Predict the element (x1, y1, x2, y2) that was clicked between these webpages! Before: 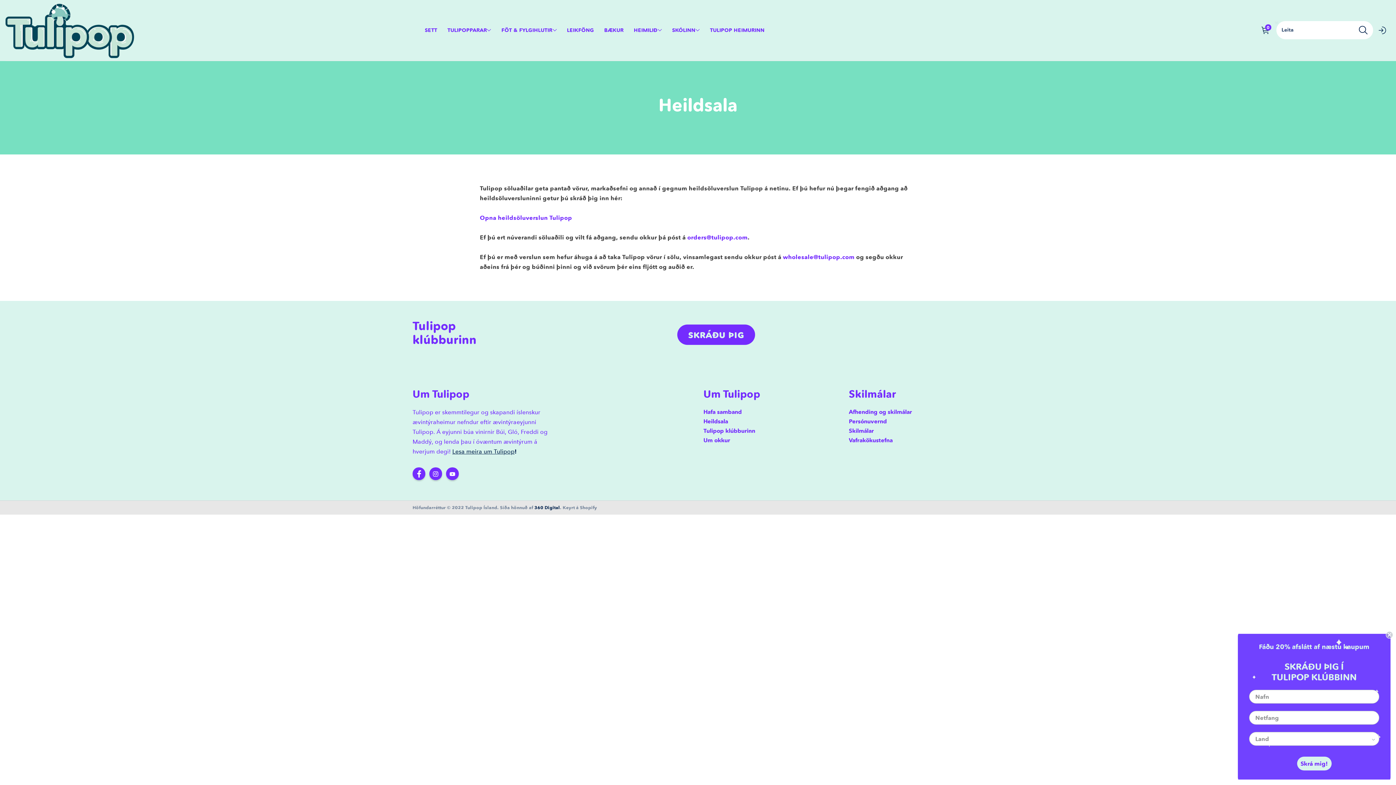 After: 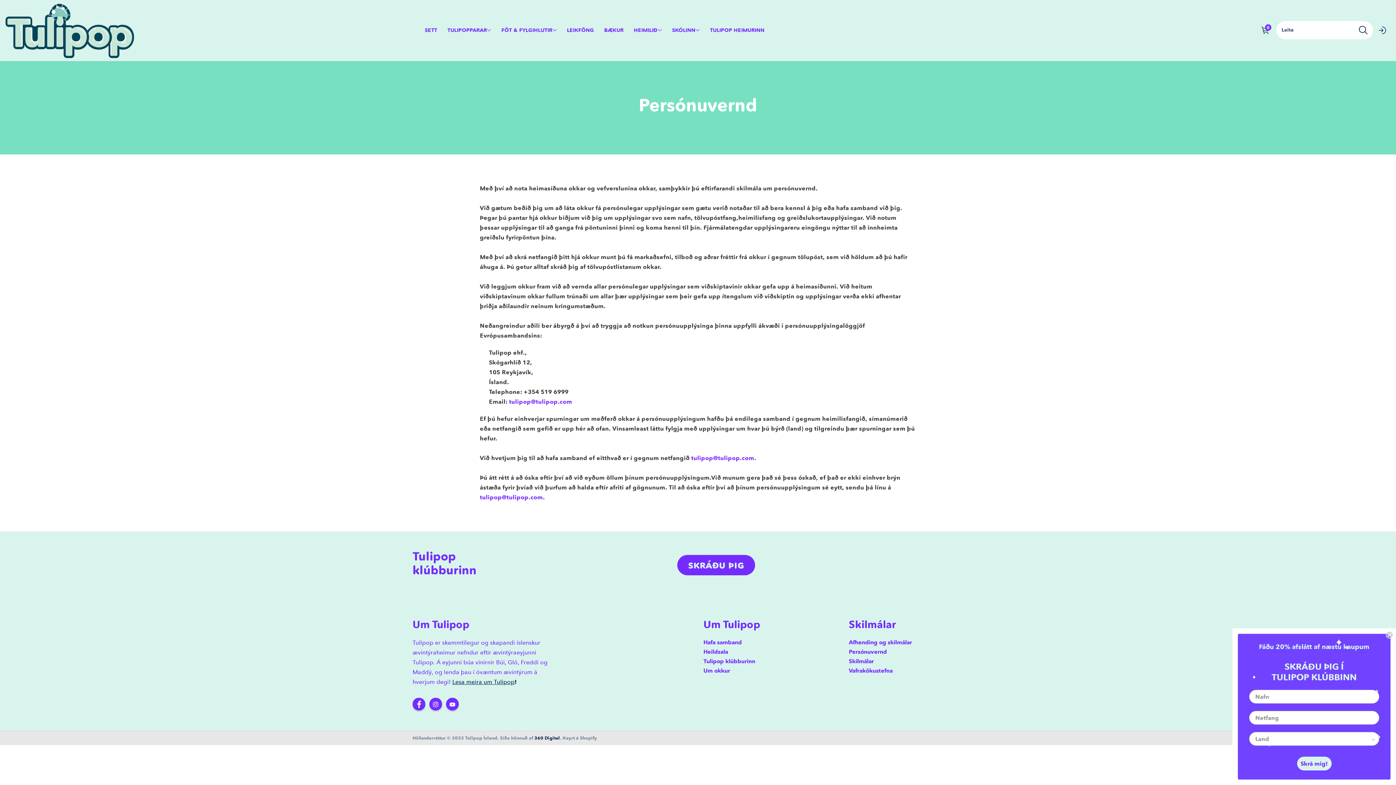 Action: bbox: (849, 418, 887, 425) label: Persónuvernd